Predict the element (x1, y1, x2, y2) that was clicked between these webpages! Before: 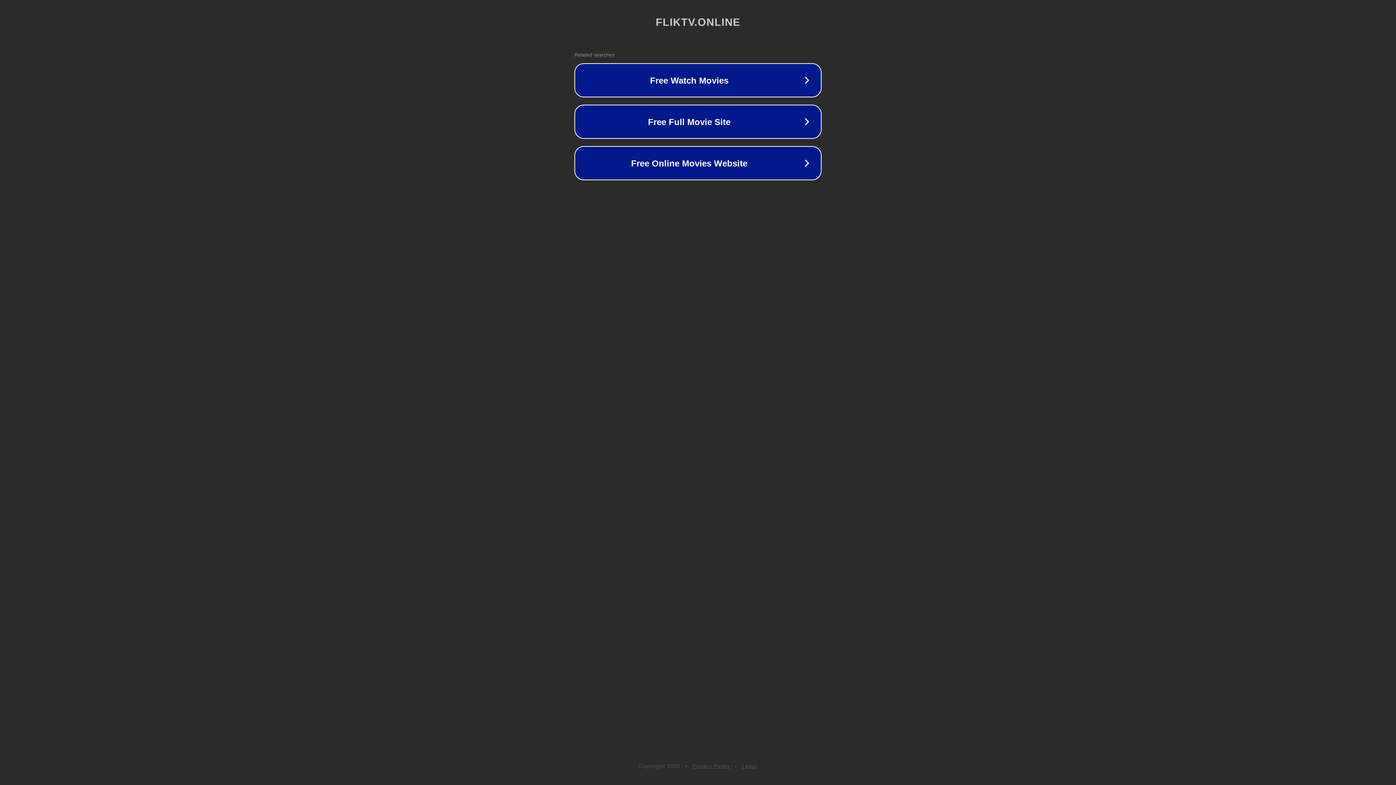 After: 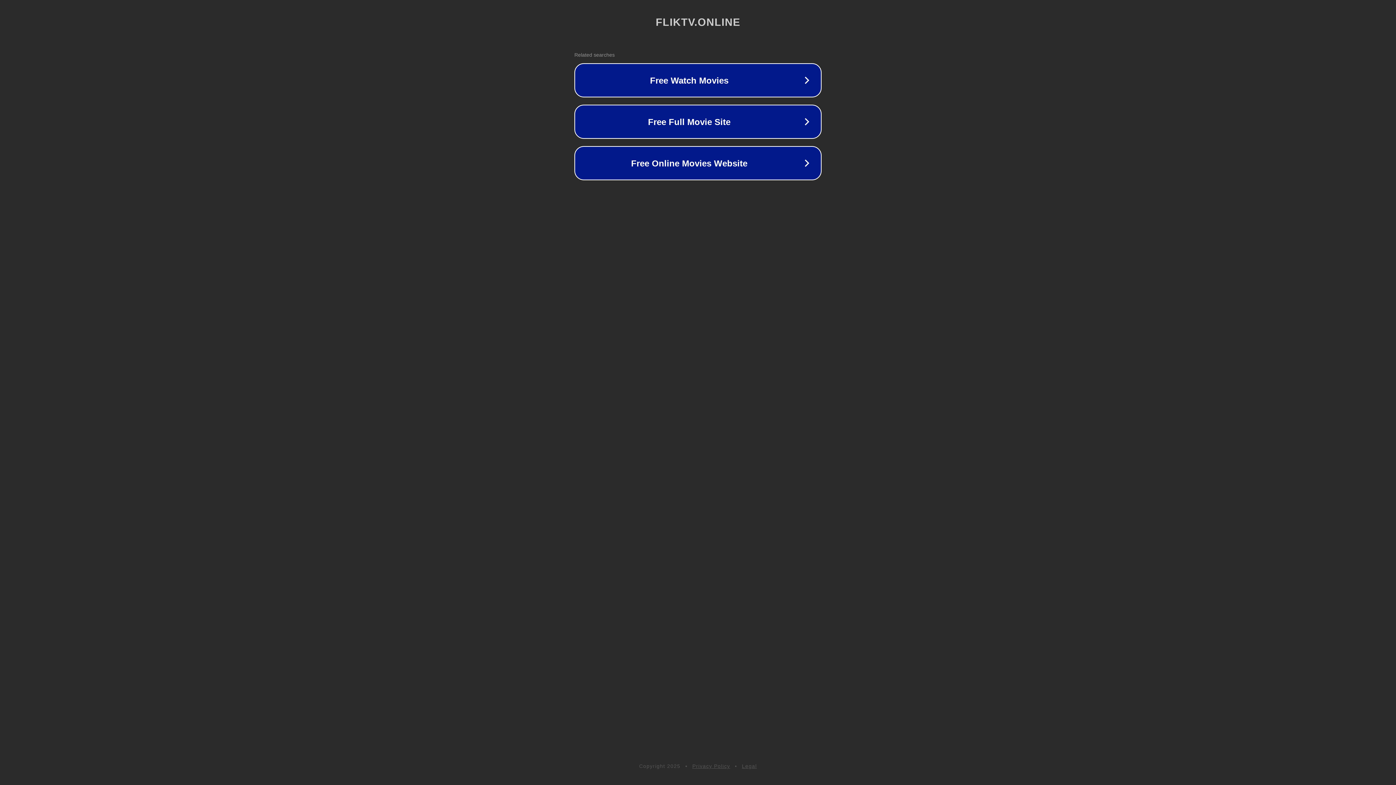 Action: bbox: (742, 763, 757, 769) label: Legal